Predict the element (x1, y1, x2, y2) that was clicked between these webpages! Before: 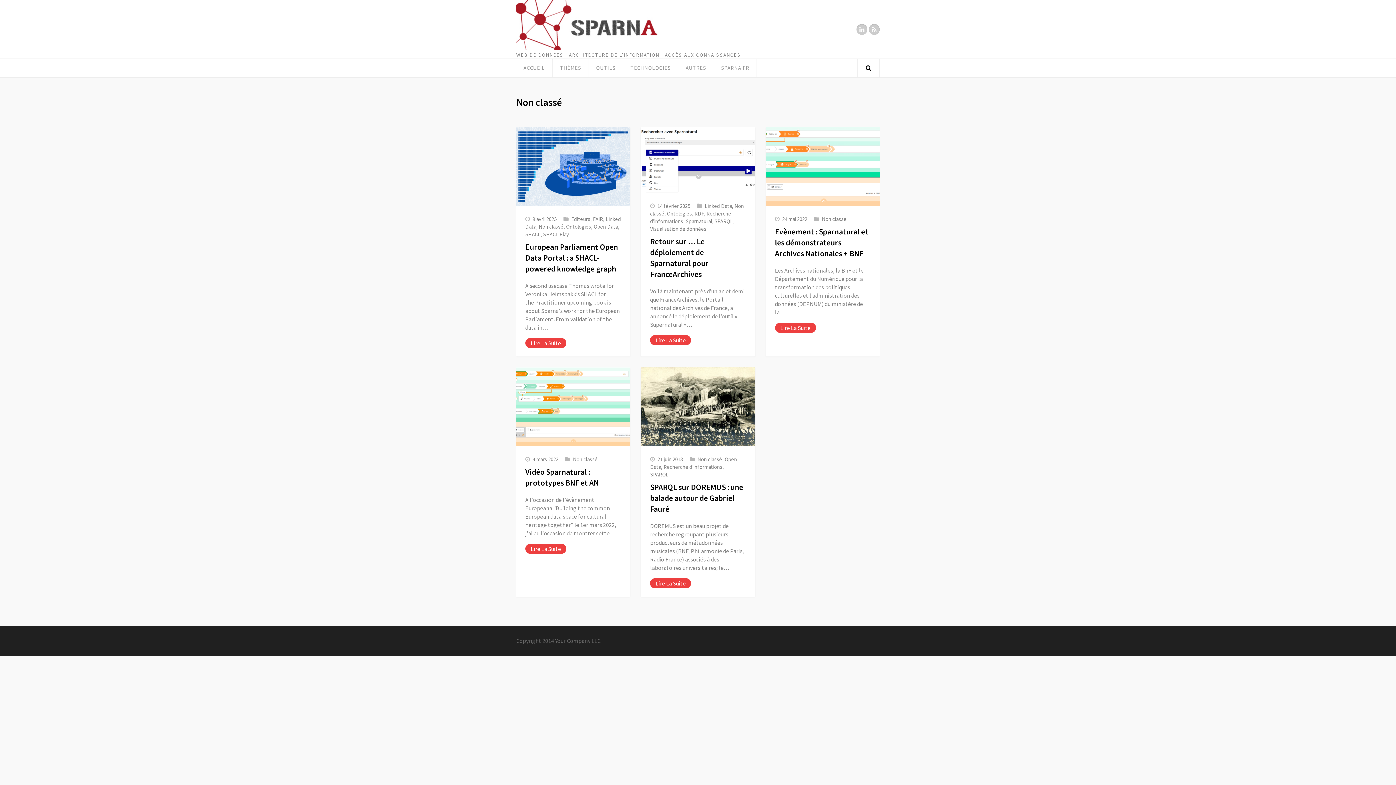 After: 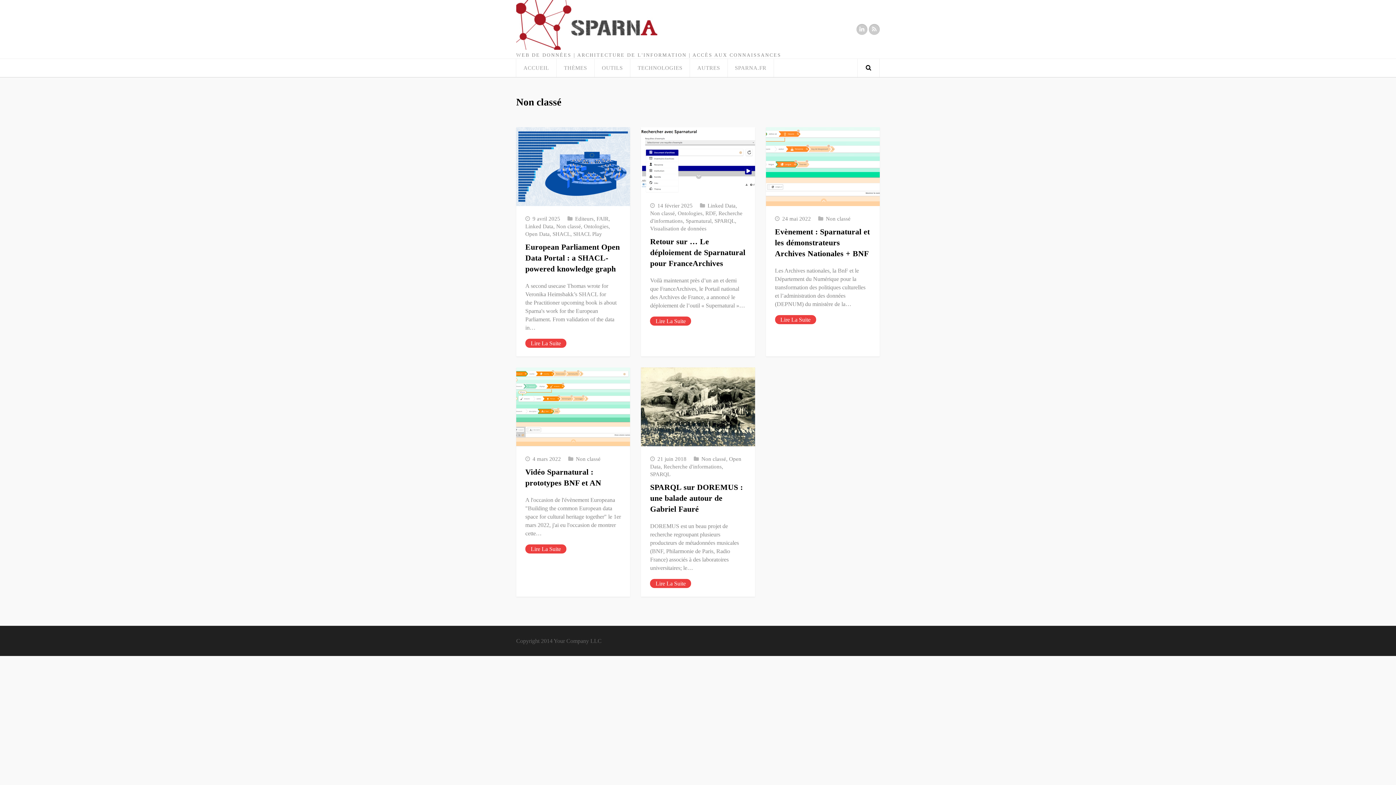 Action: bbox: (538, 223, 563, 230) label: Non classé